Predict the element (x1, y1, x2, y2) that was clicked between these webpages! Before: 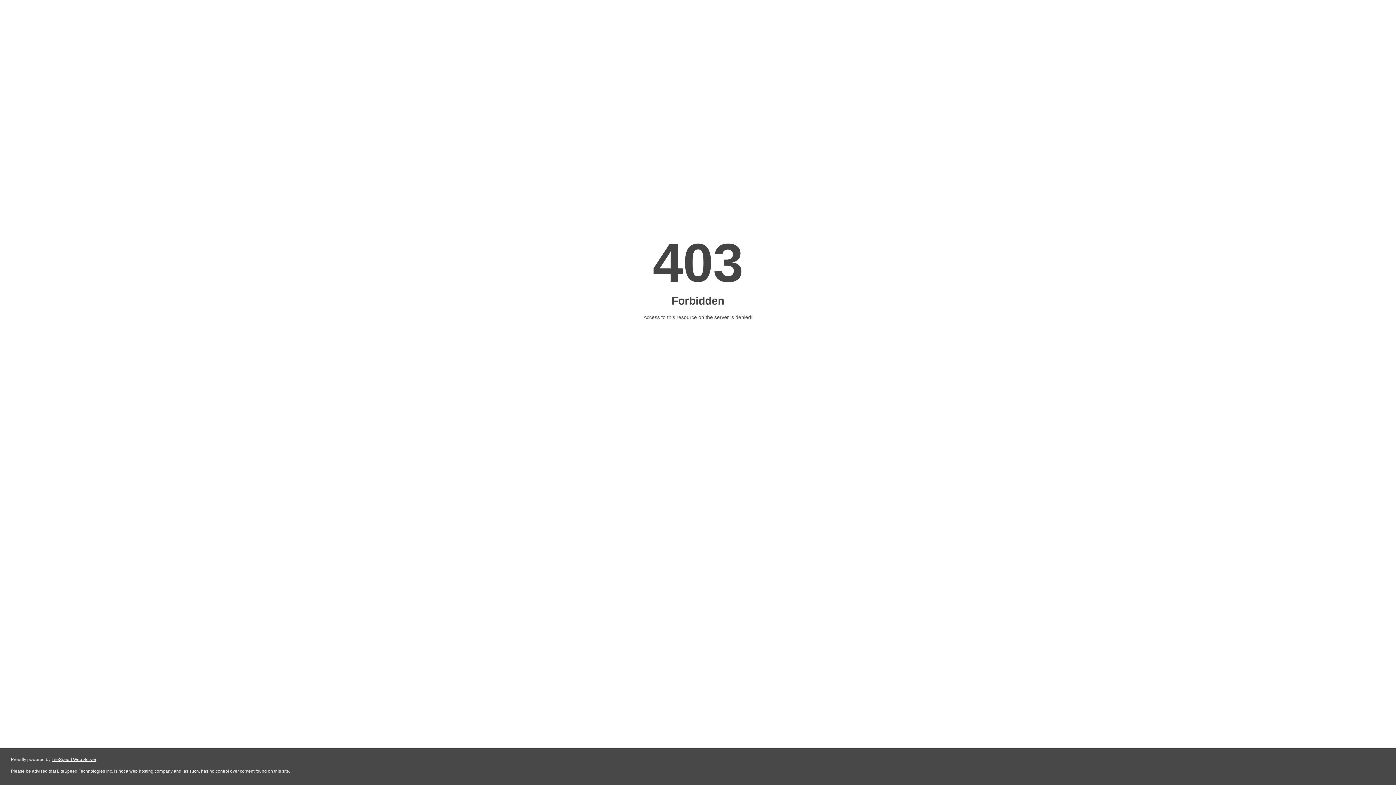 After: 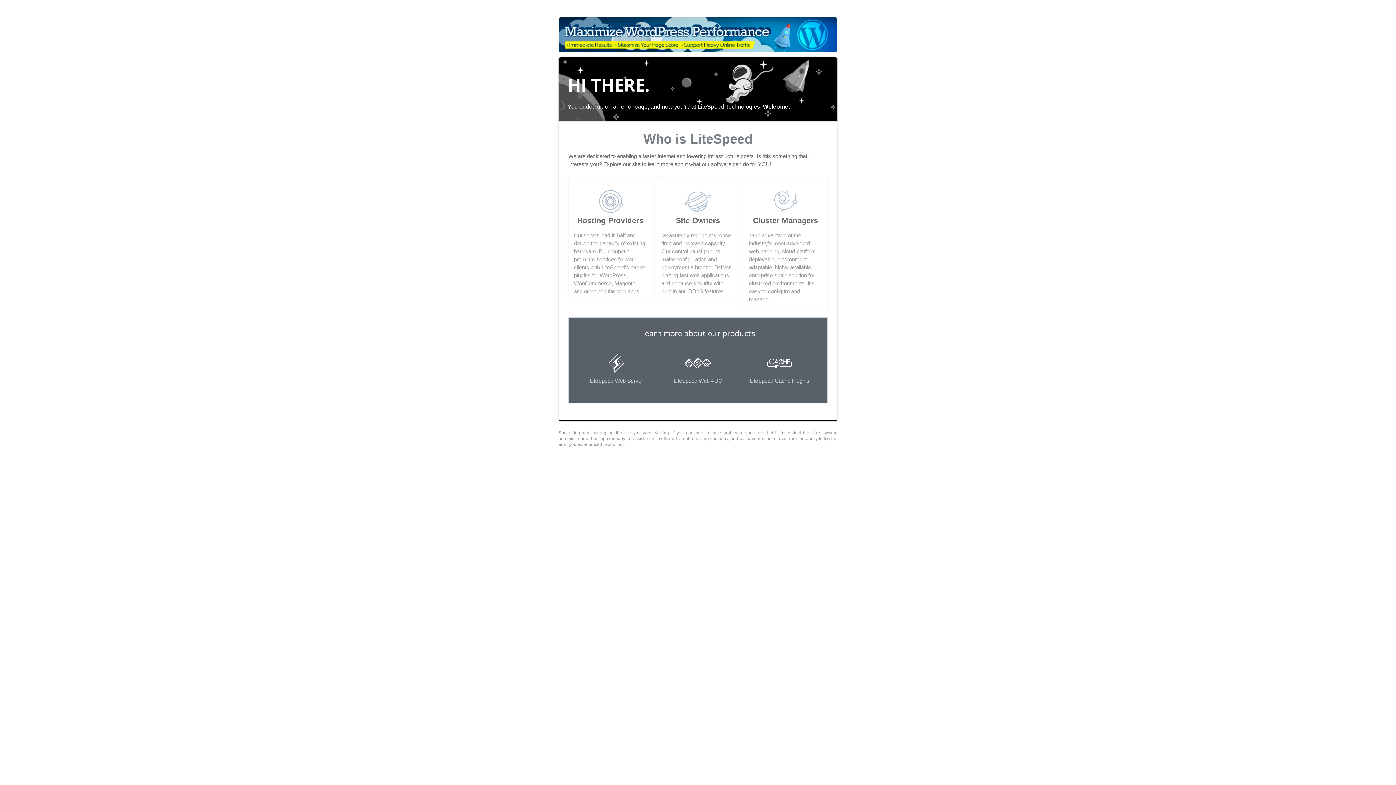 Action: bbox: (51, 757, 96, 762) label: LiteSpeed Web Server